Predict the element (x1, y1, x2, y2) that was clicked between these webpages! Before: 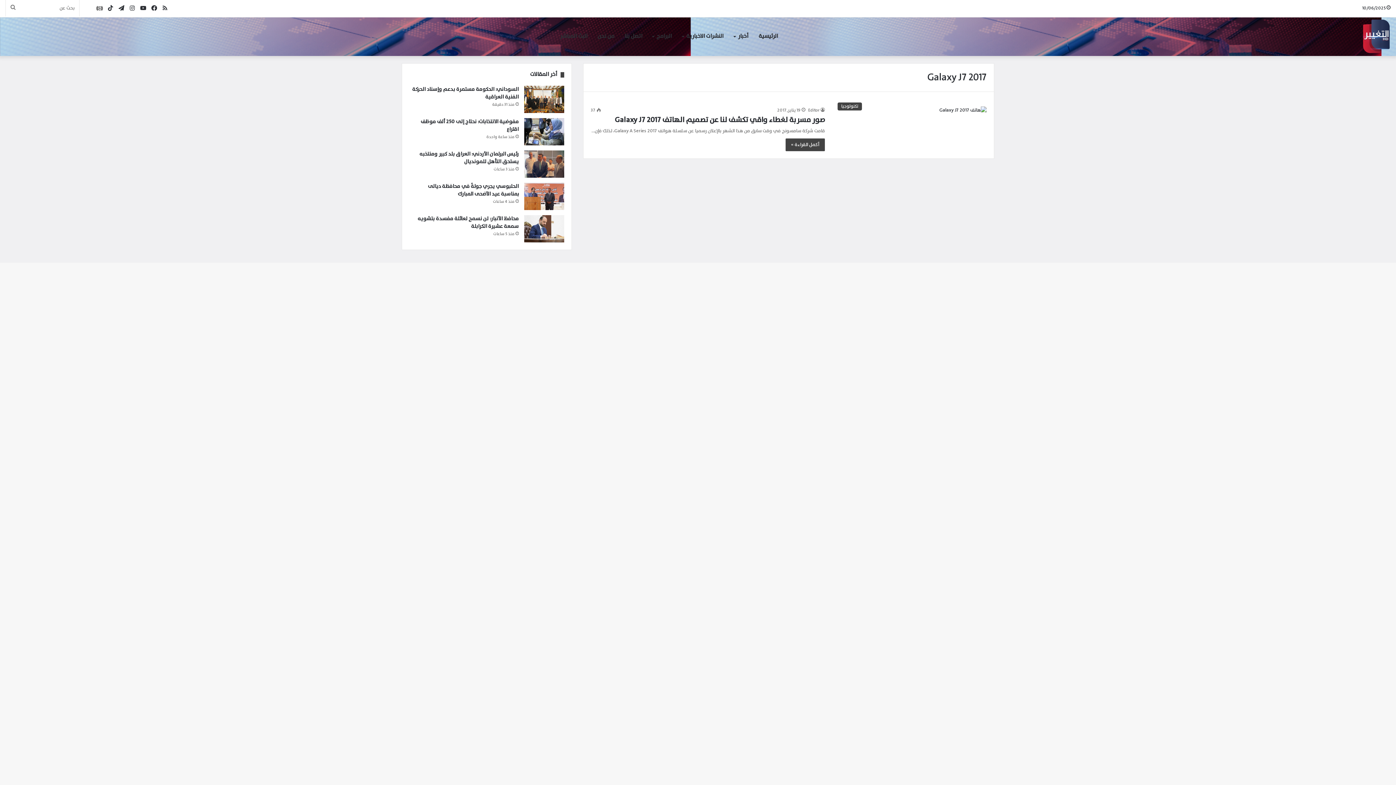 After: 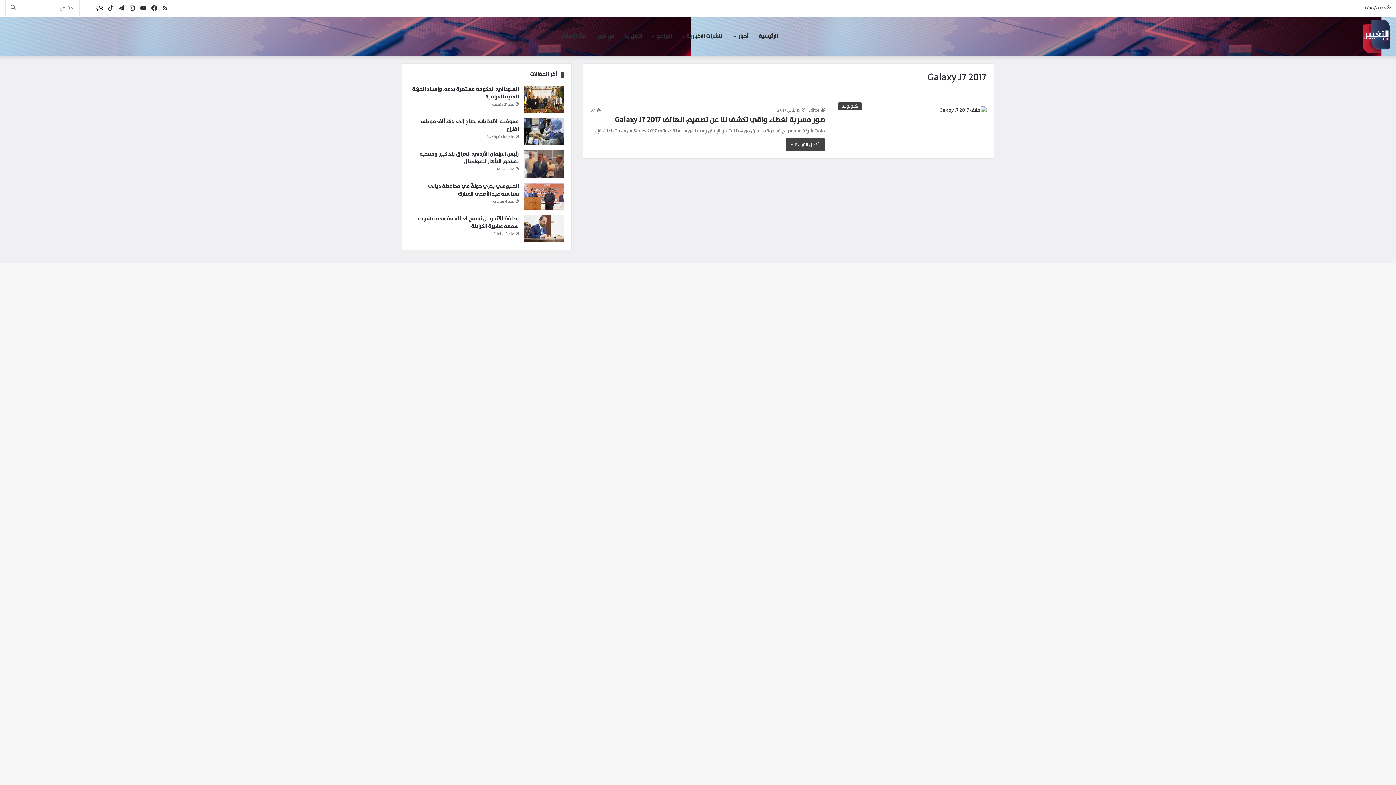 Action: label: مباشر bbox: (94, 0, 105, 16)